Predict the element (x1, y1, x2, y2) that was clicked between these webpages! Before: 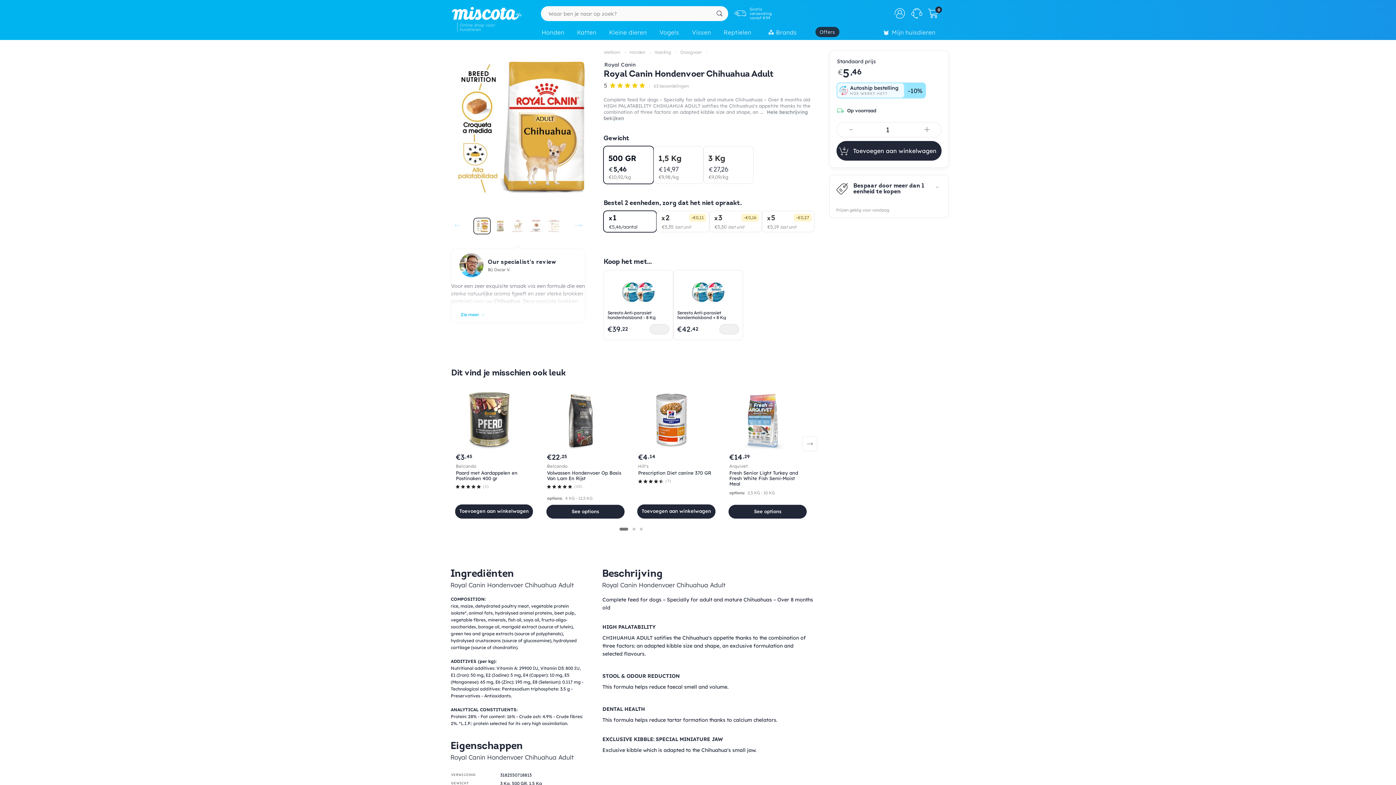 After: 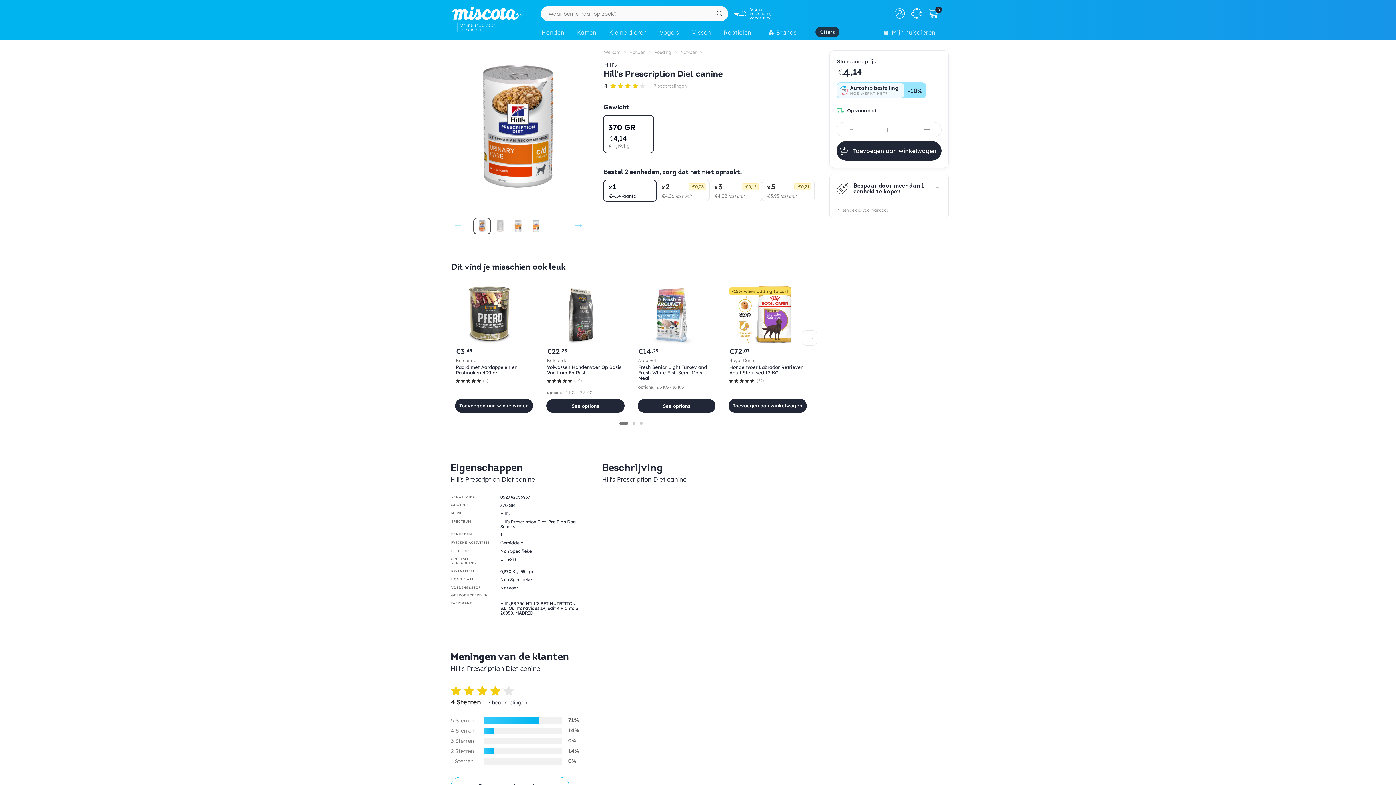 Action: bbox: (638, 462, 715, 475) label: Hill's
Prescription Diet canine 370 GR